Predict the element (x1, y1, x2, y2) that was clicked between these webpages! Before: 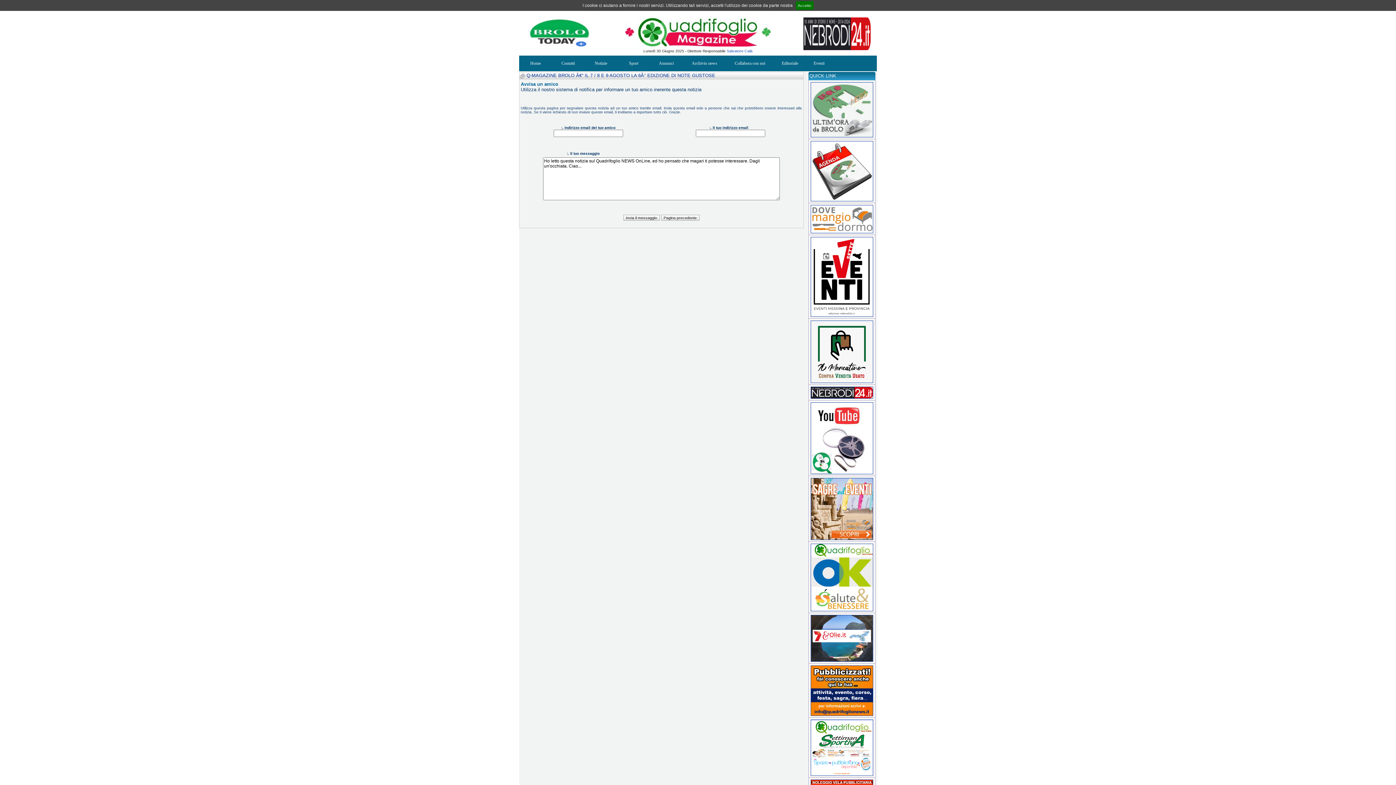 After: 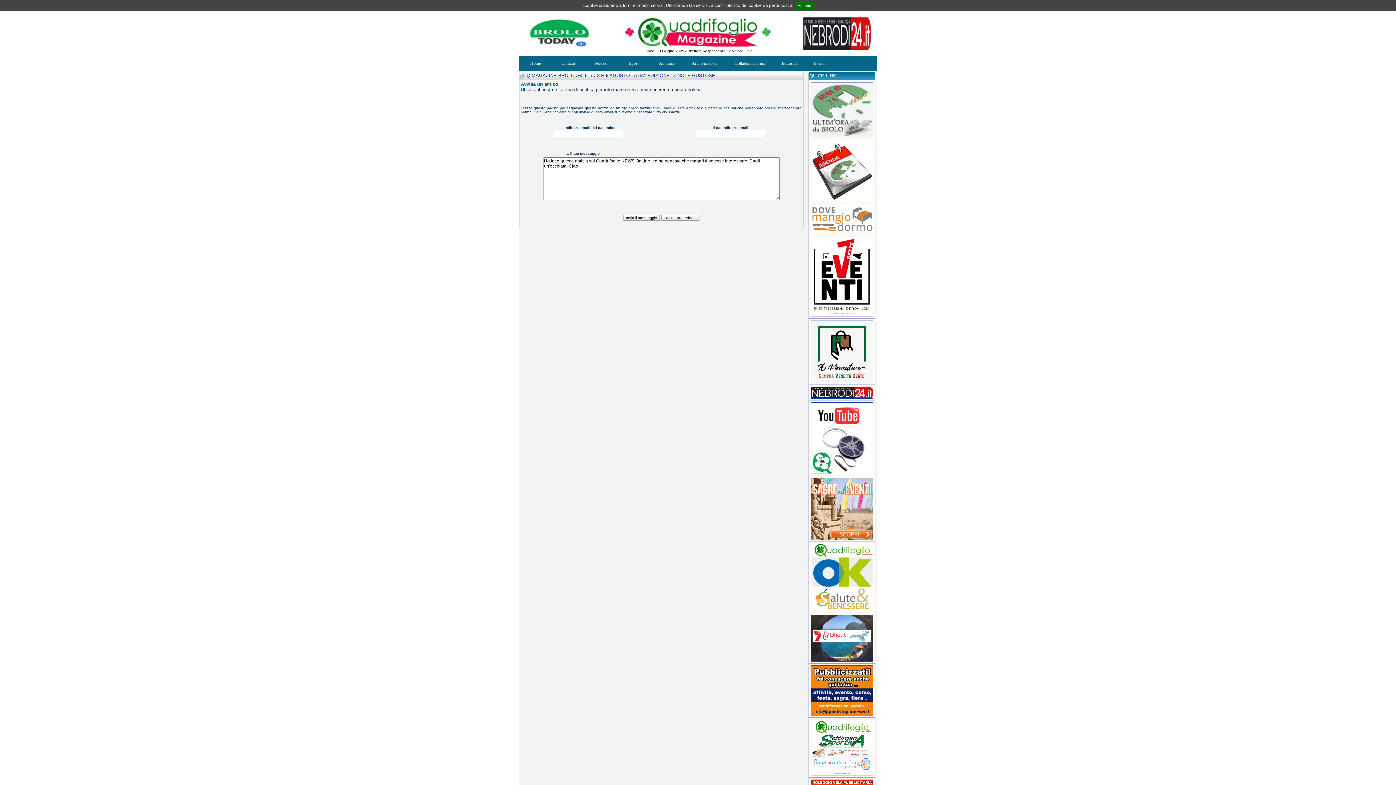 Action: bbox: (810, 197, 873, 202)